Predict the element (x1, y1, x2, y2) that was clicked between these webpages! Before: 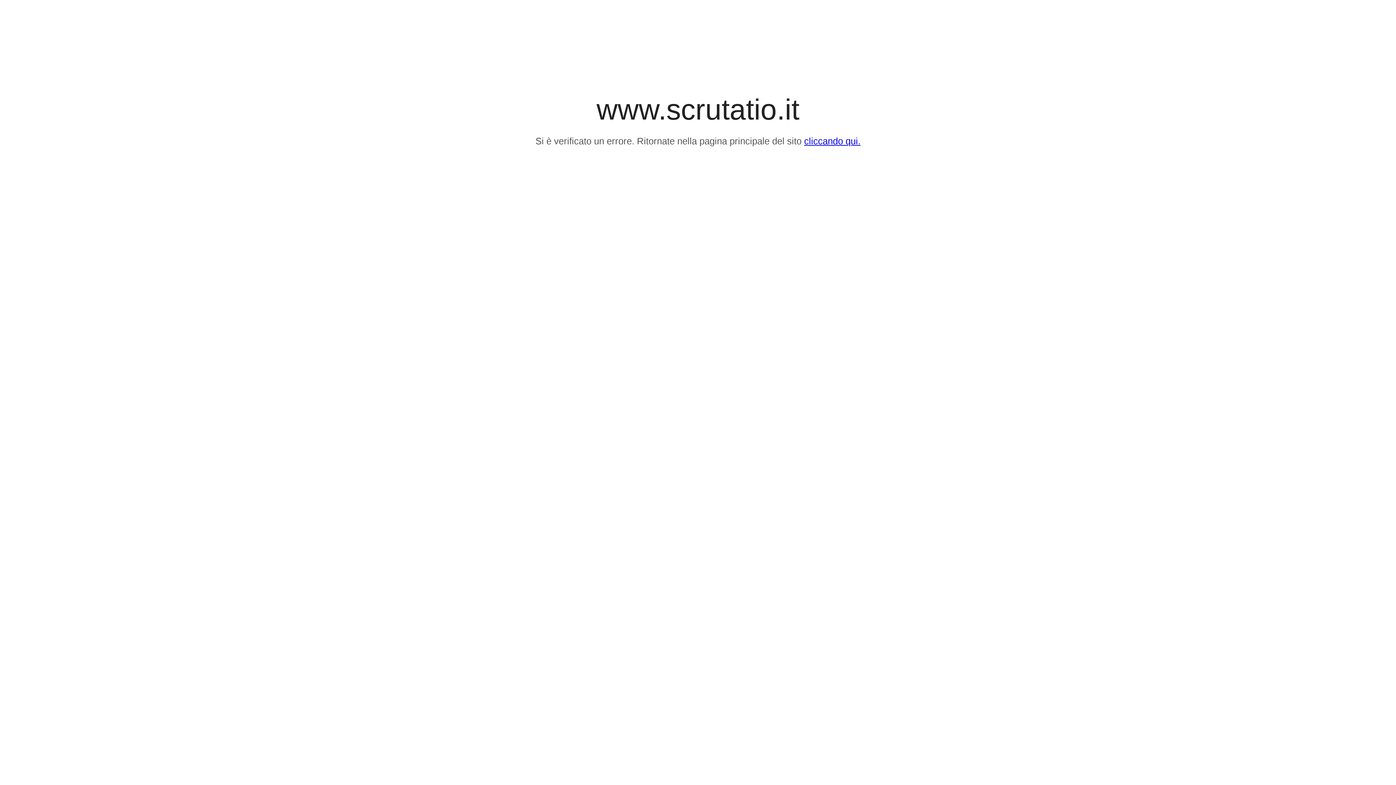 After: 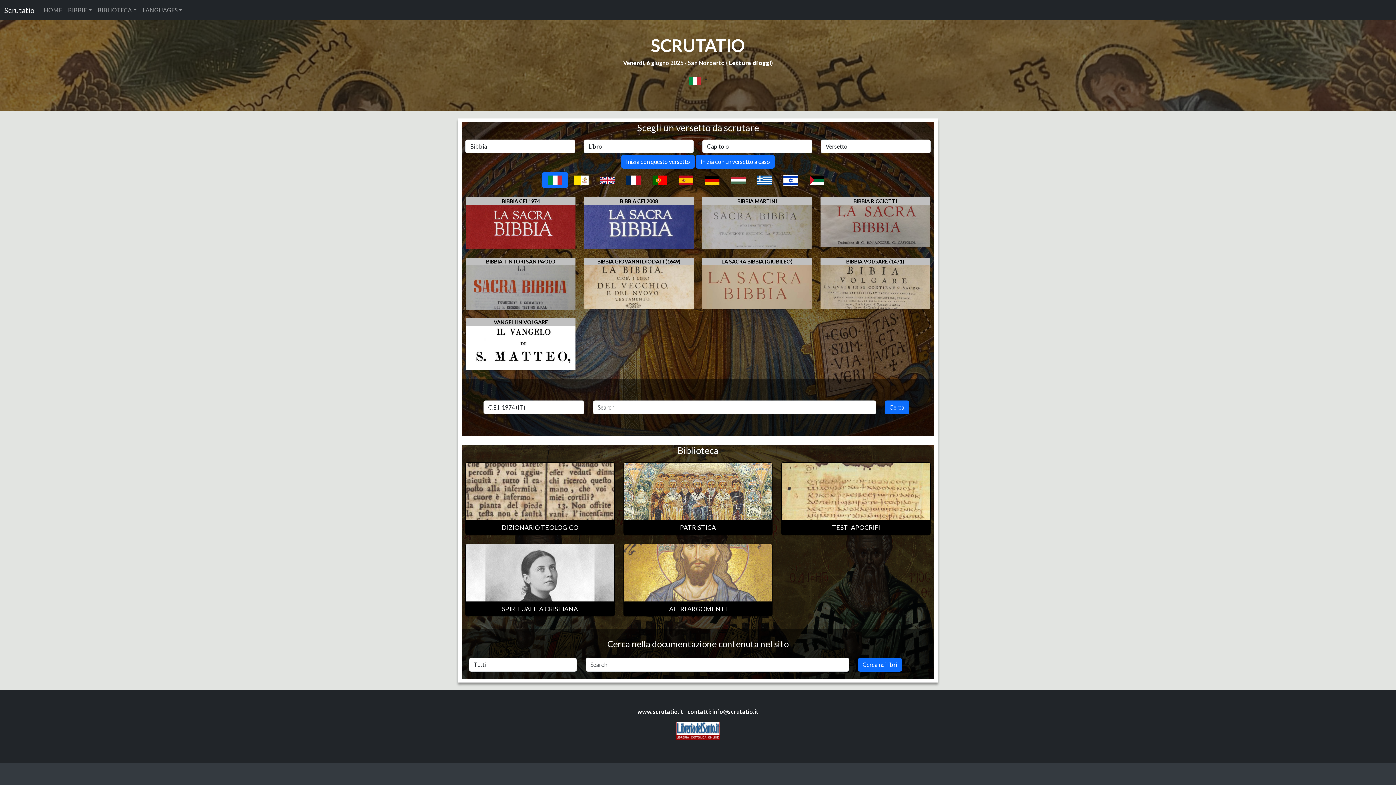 Action: bbox: (804, 135, 860, 146) label: cliccando qui.